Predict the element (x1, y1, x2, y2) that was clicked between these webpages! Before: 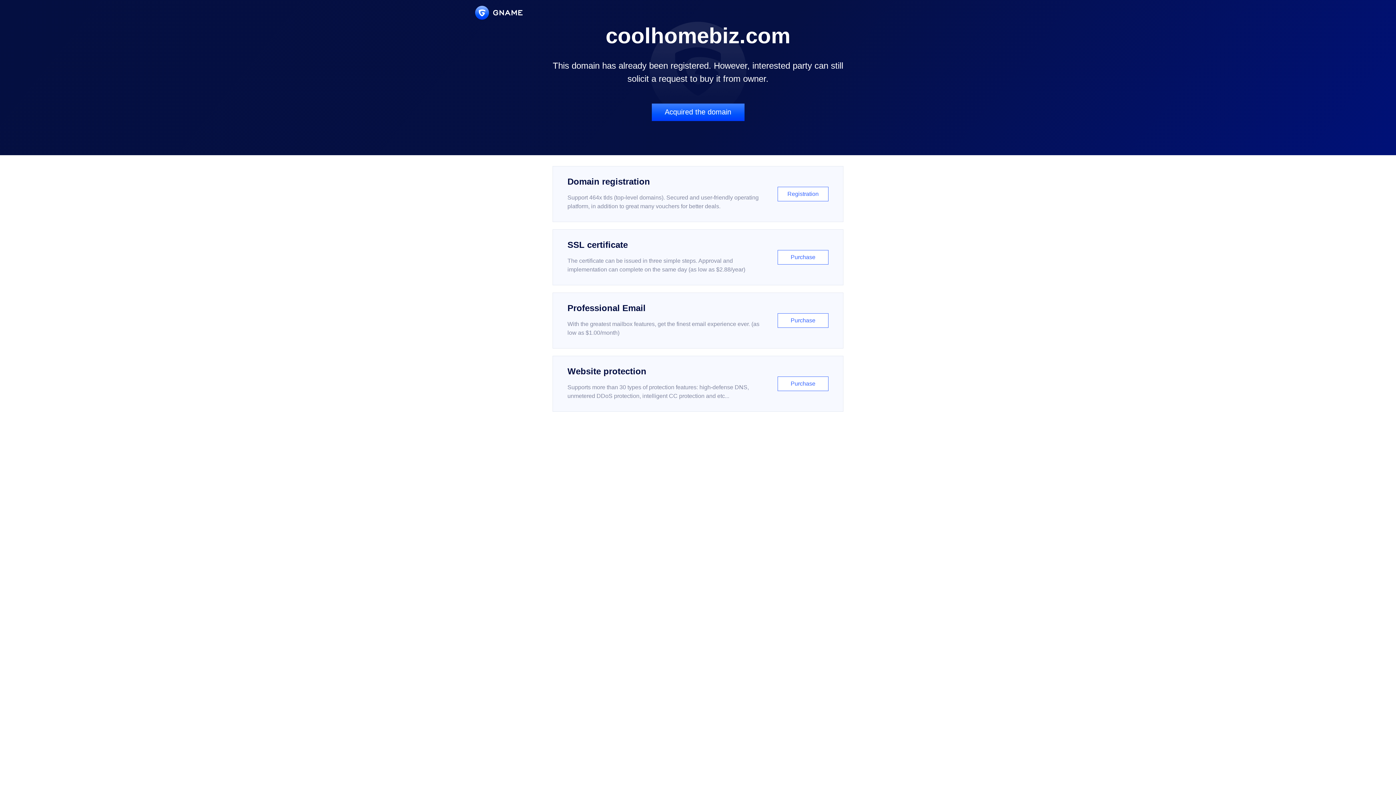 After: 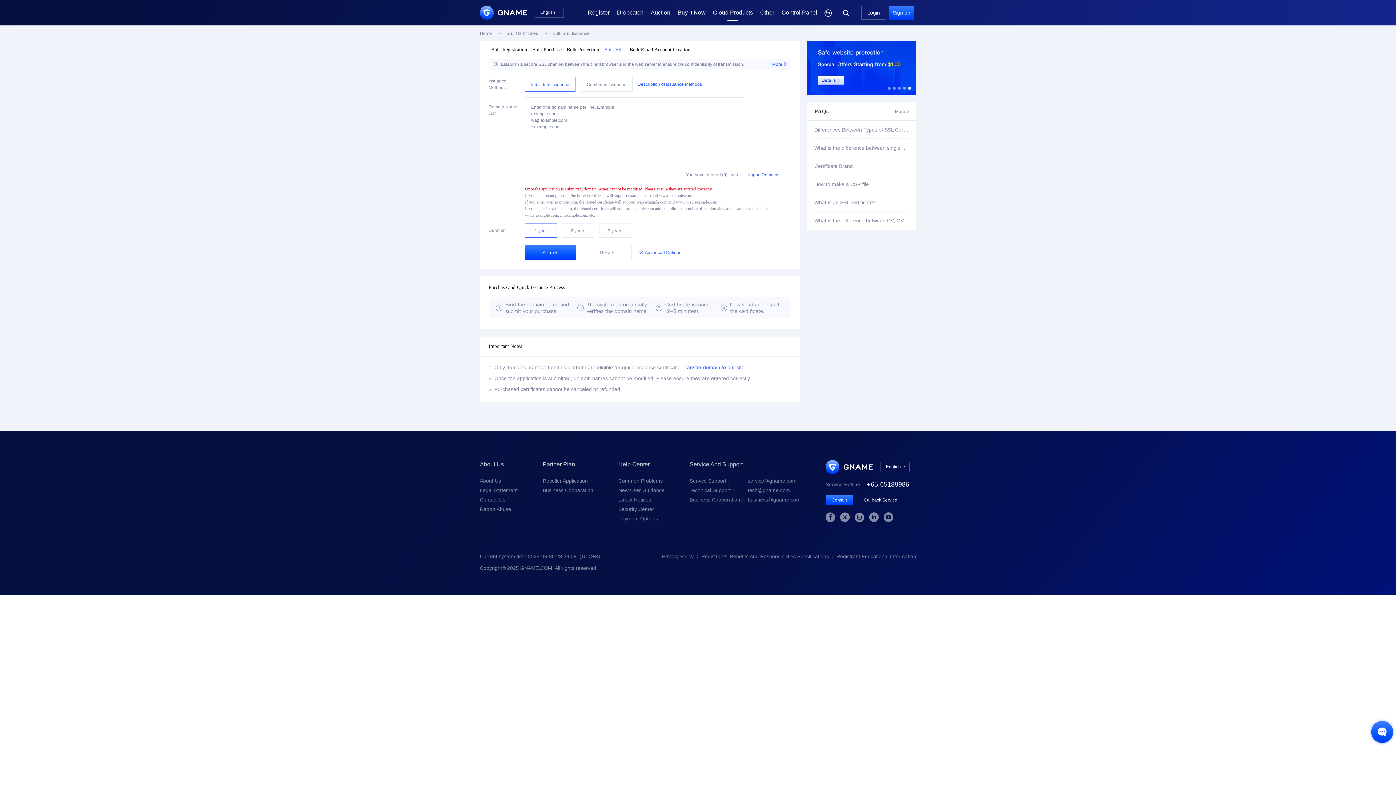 Action: bbox: (552, 229, 843, 285) label: SSL certificate

The certificate can be issued in three simple steps. Approval and implementation can complete on the same day (as low as $2.88/year)

Purchase